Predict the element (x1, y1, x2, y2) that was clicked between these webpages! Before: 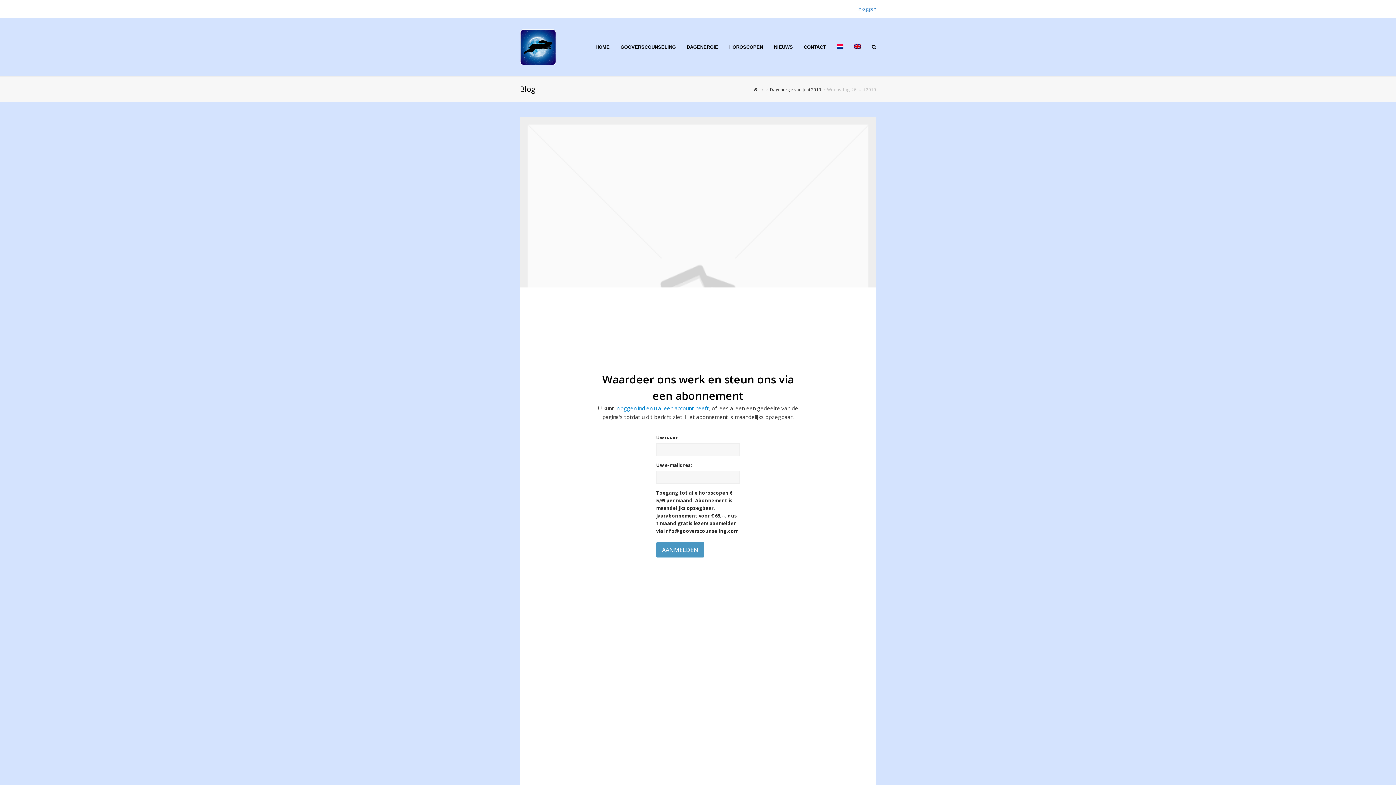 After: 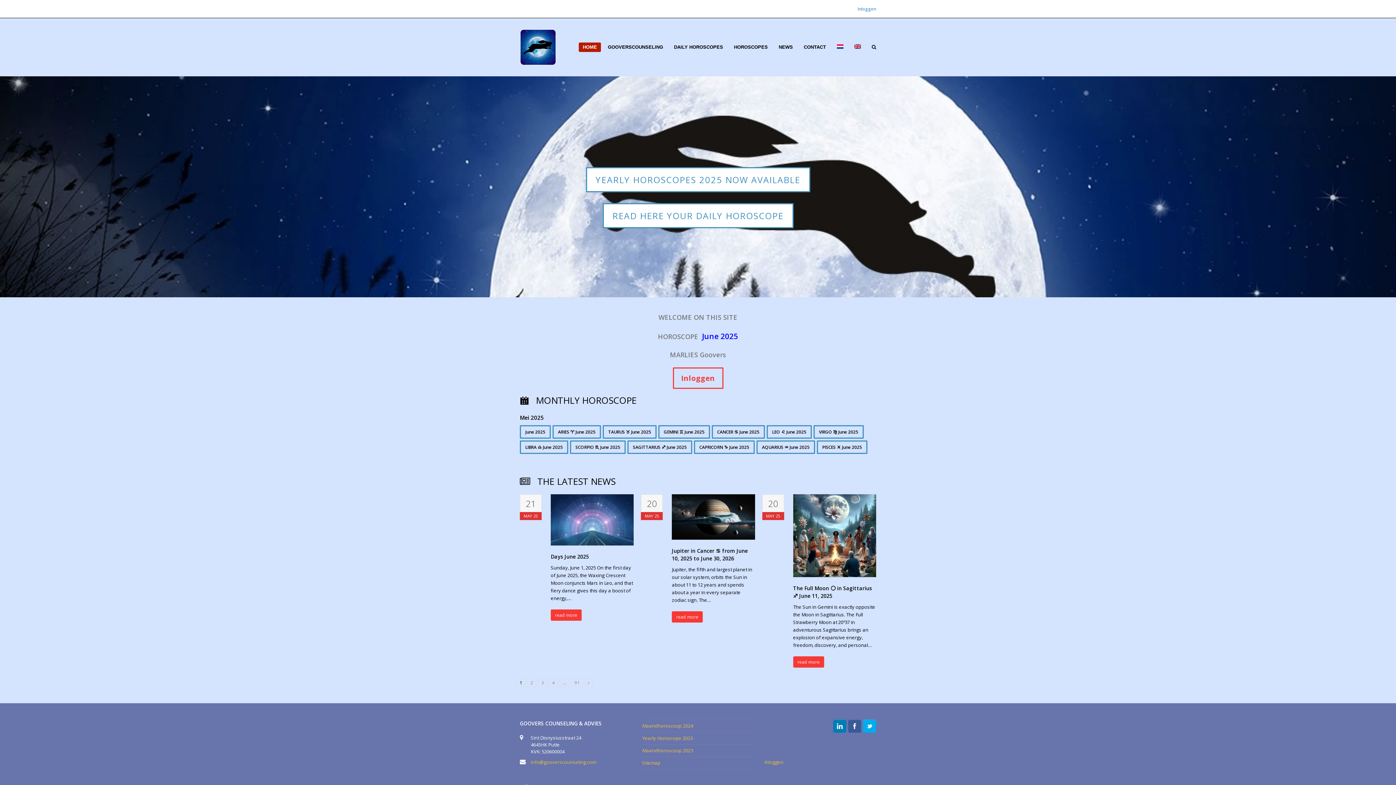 Action: bbox: (849, 38, 866, 56)